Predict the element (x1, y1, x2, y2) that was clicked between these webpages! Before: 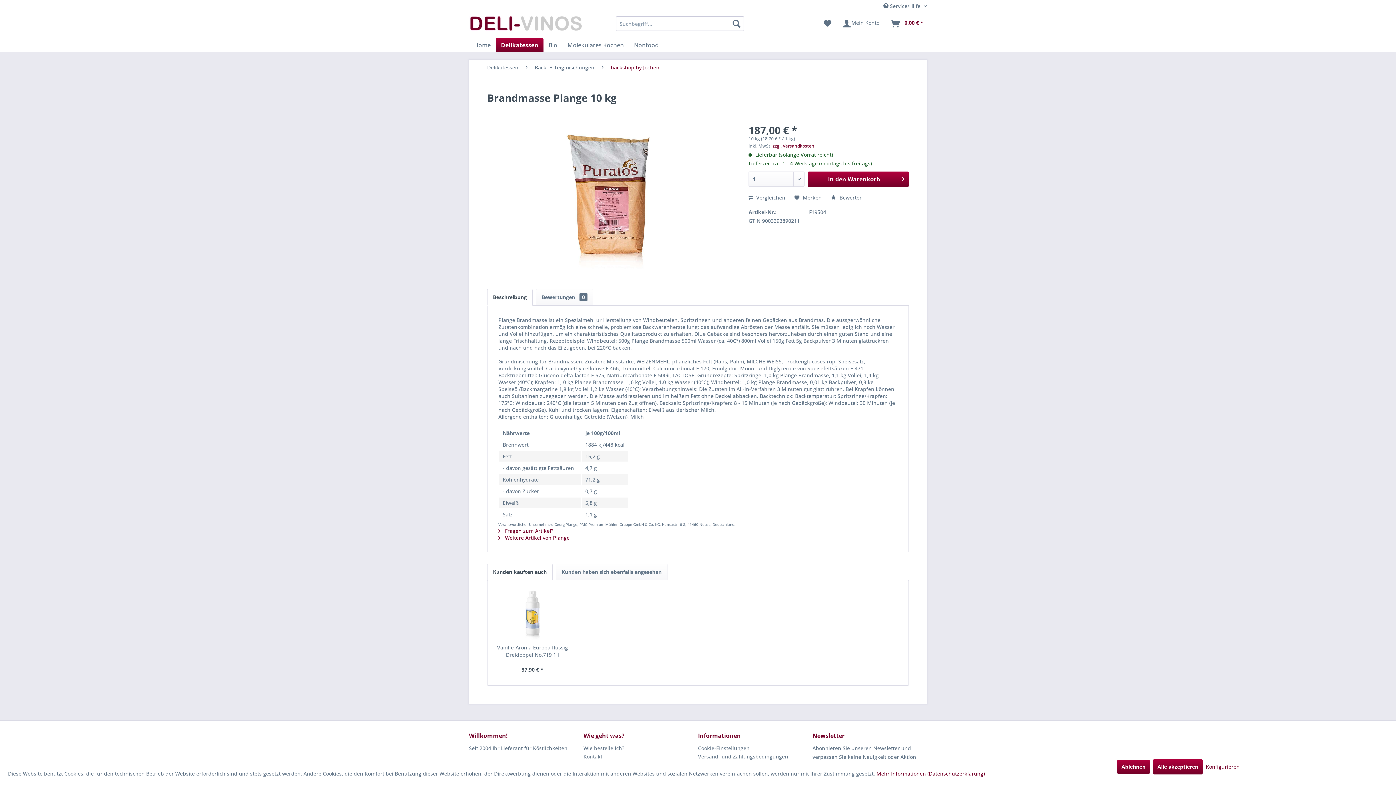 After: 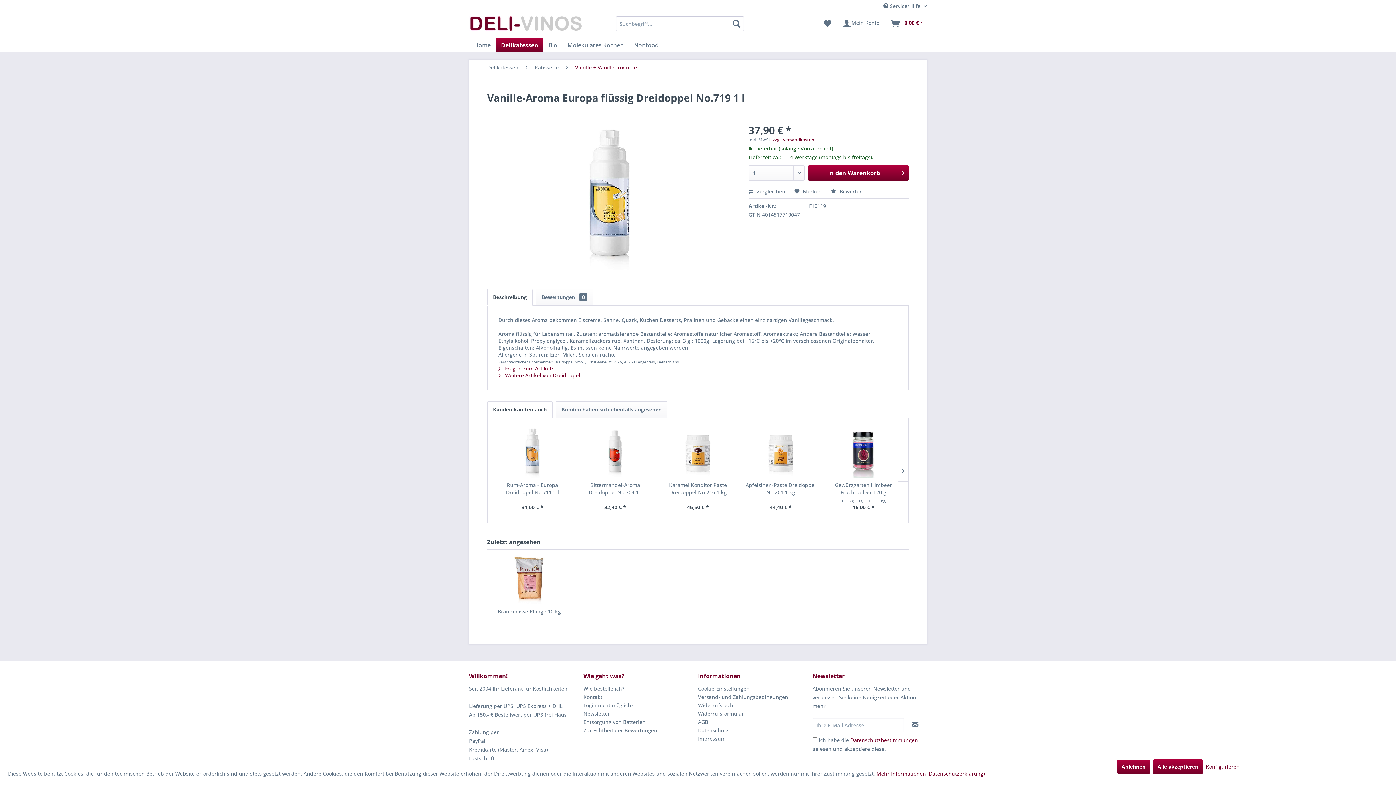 Action: bbox: (496, 589, 568, 640)